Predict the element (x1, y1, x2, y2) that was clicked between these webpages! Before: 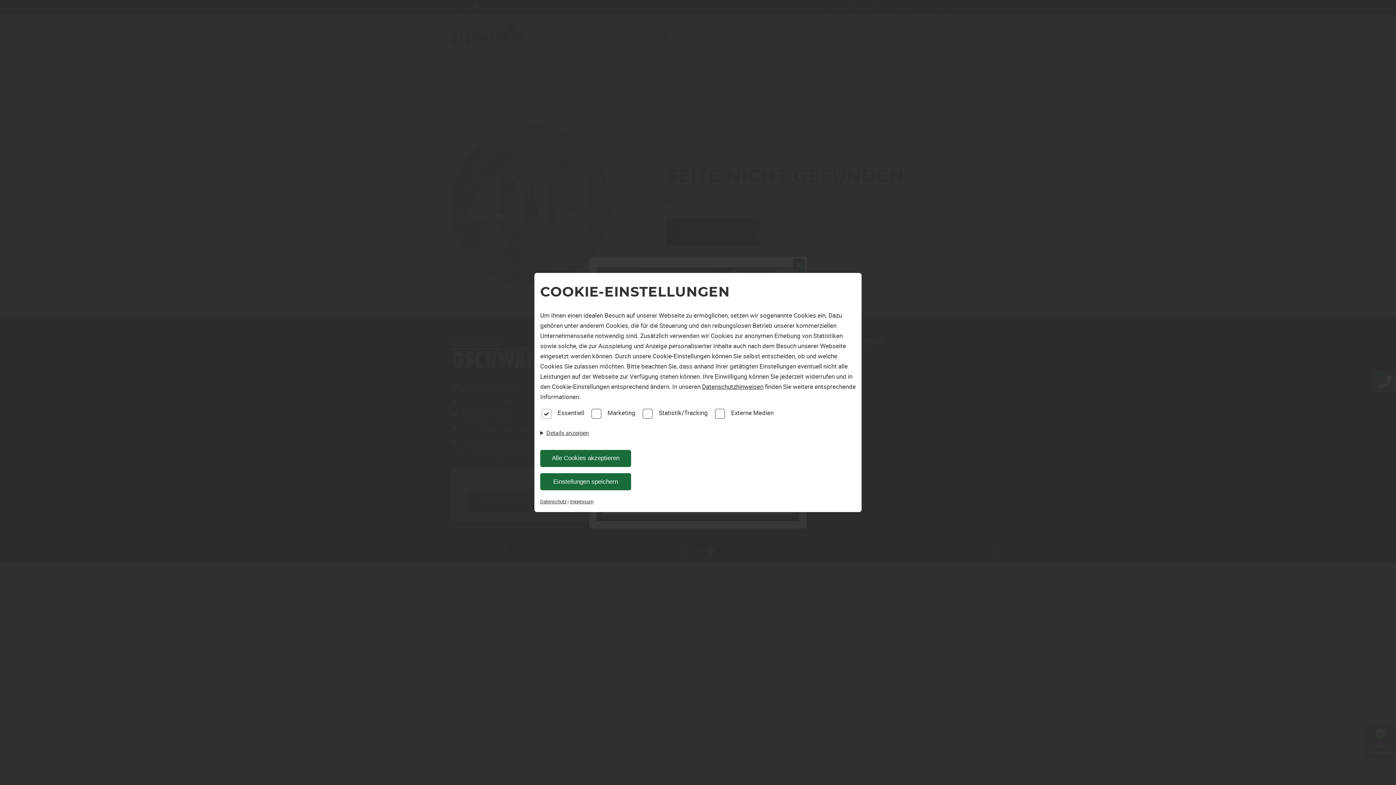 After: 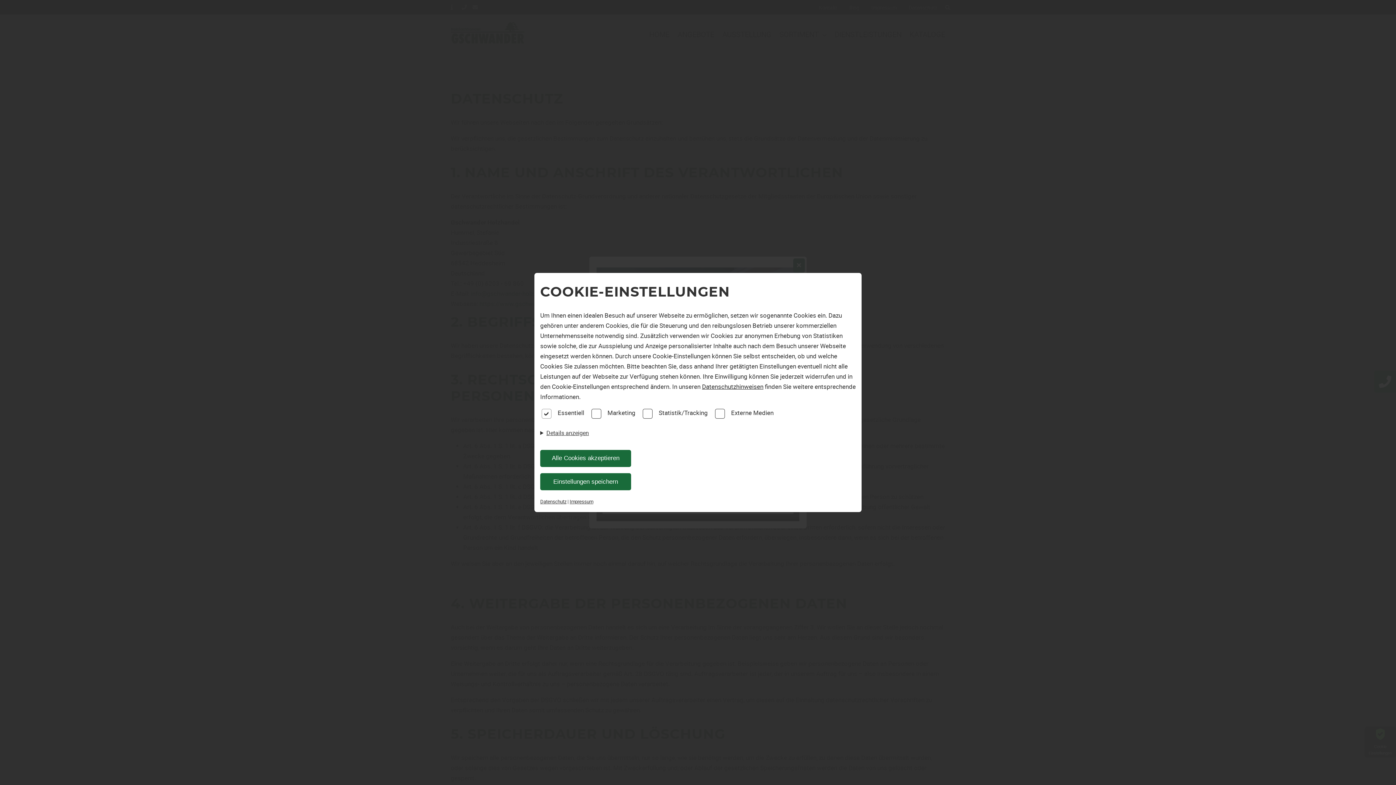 Action: label: Datenschutzhinweisen bbox: (702, 382, 763, 390)